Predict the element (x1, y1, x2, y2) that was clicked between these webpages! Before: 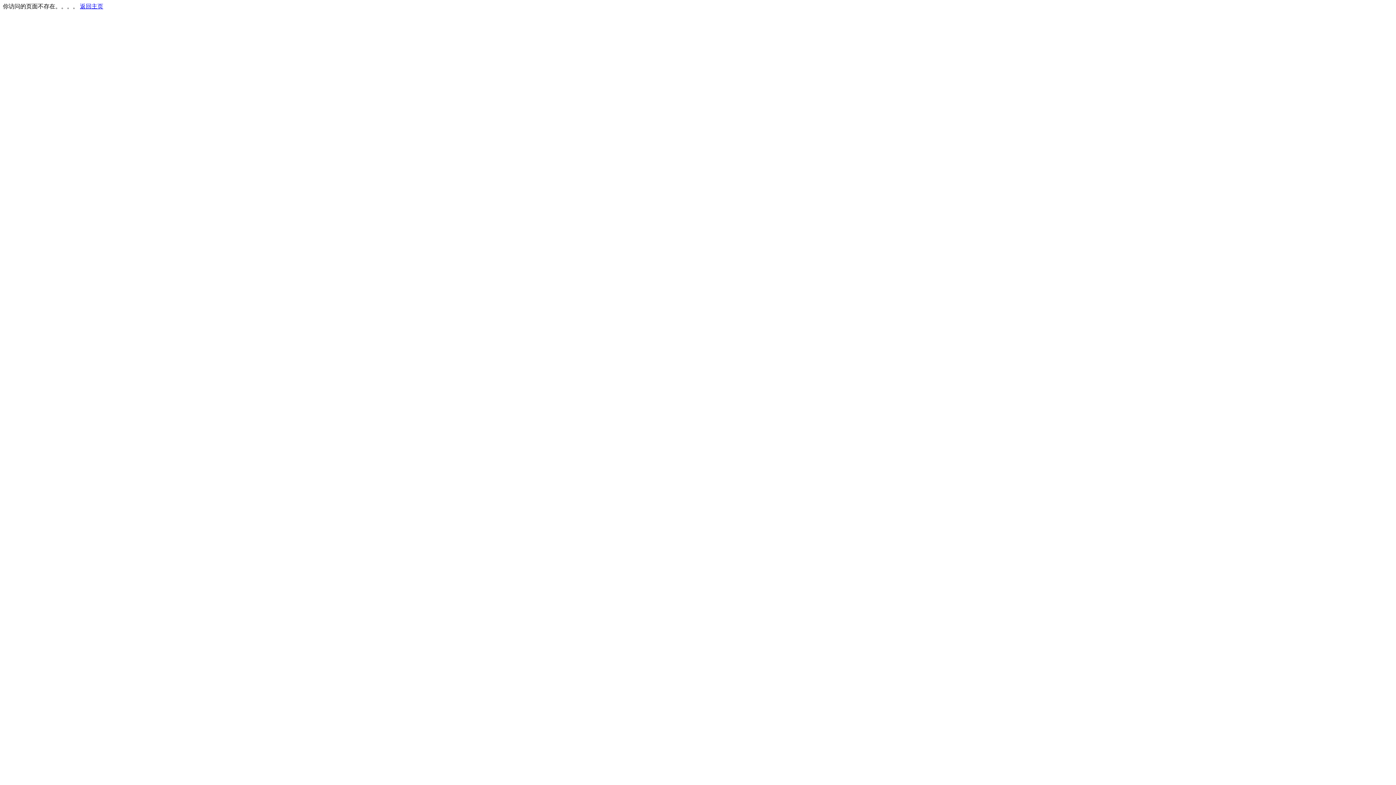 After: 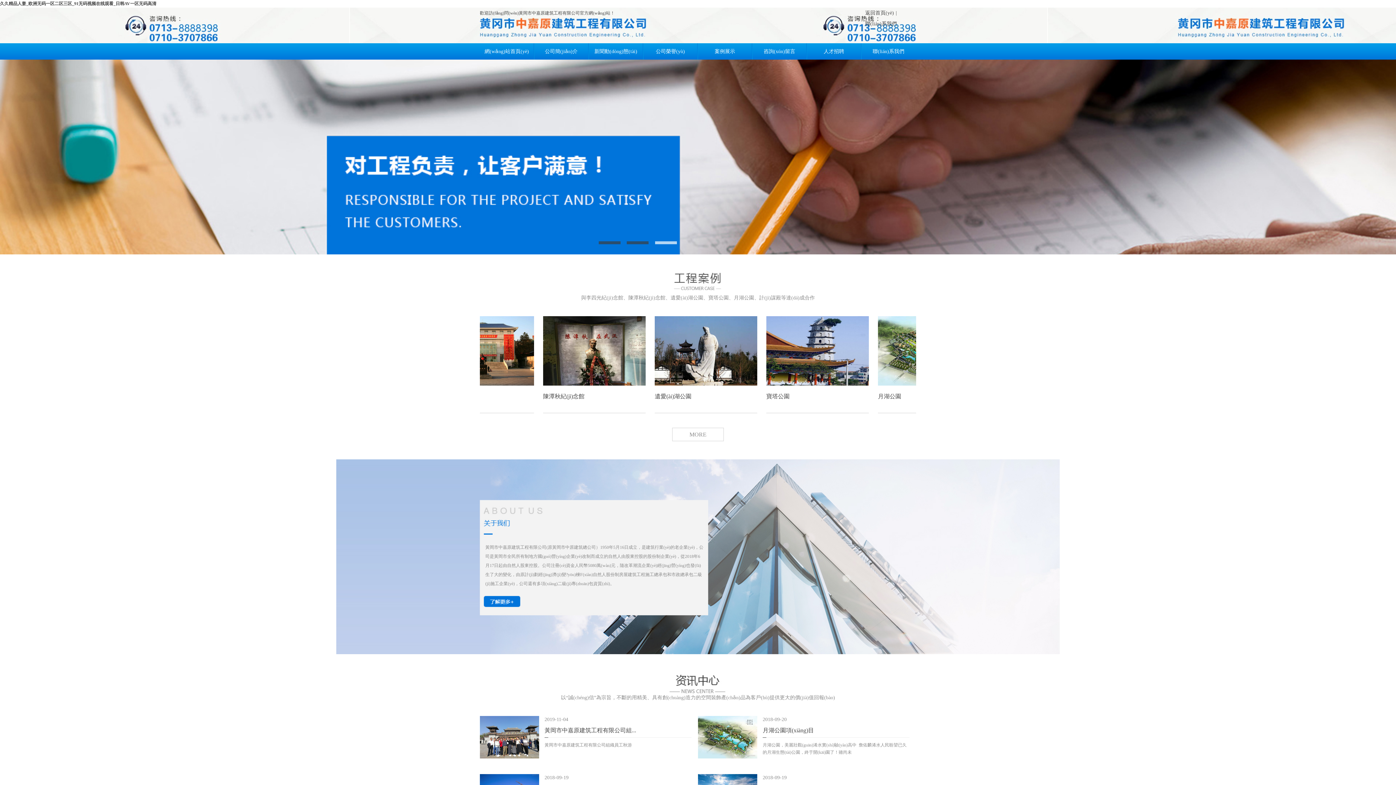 Action: bbox: (80, 3, 103, 9) label: 返回主页